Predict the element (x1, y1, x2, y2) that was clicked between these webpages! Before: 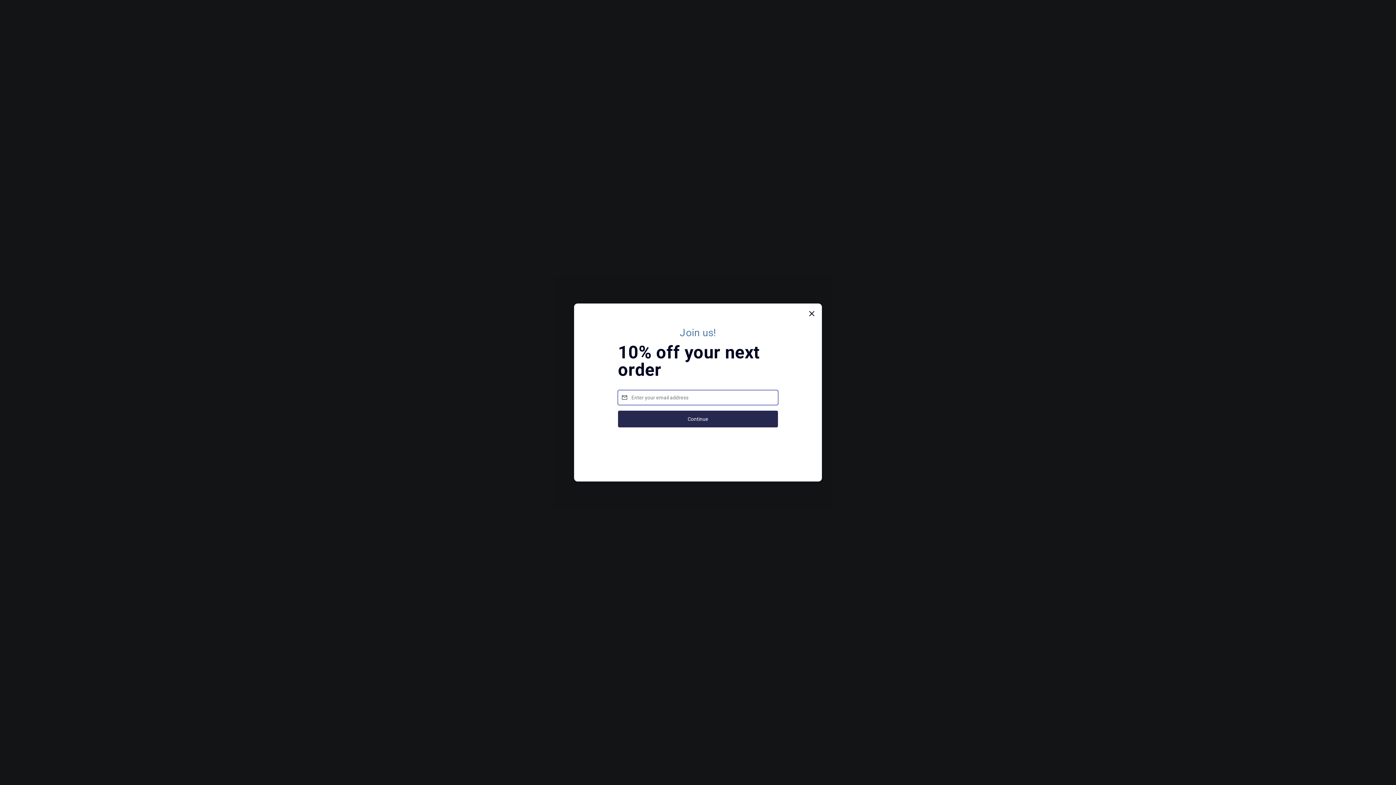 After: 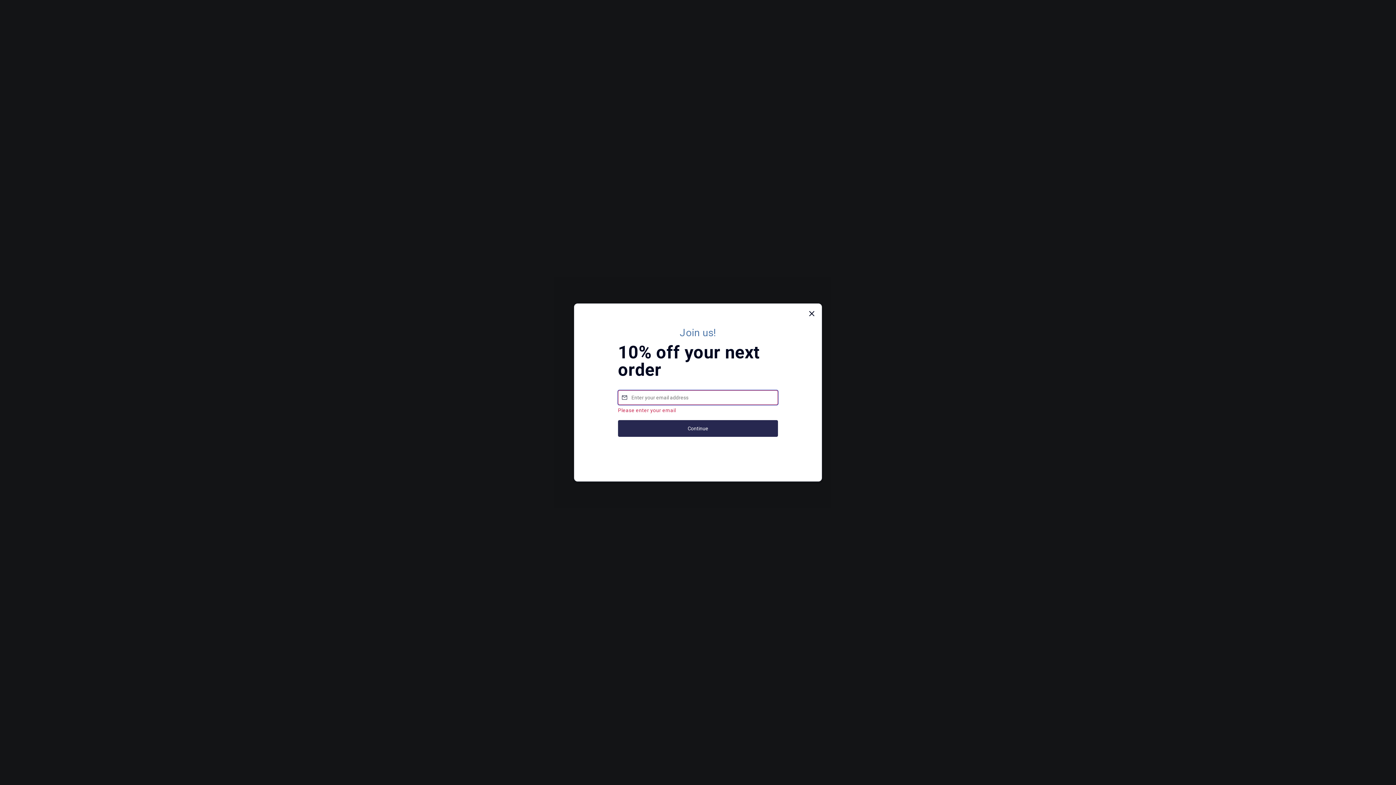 Action: label: Continue bbox: (618, 410, 778, 427)